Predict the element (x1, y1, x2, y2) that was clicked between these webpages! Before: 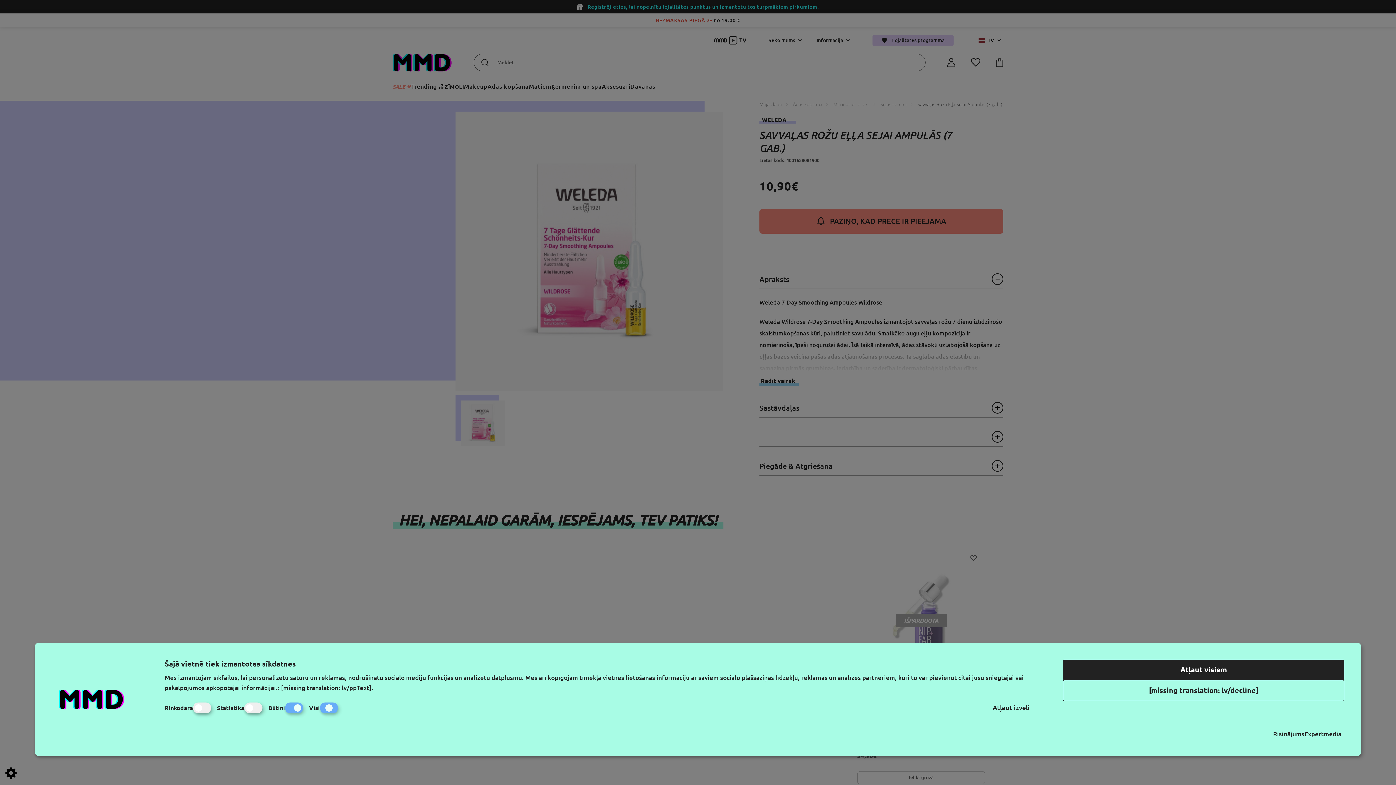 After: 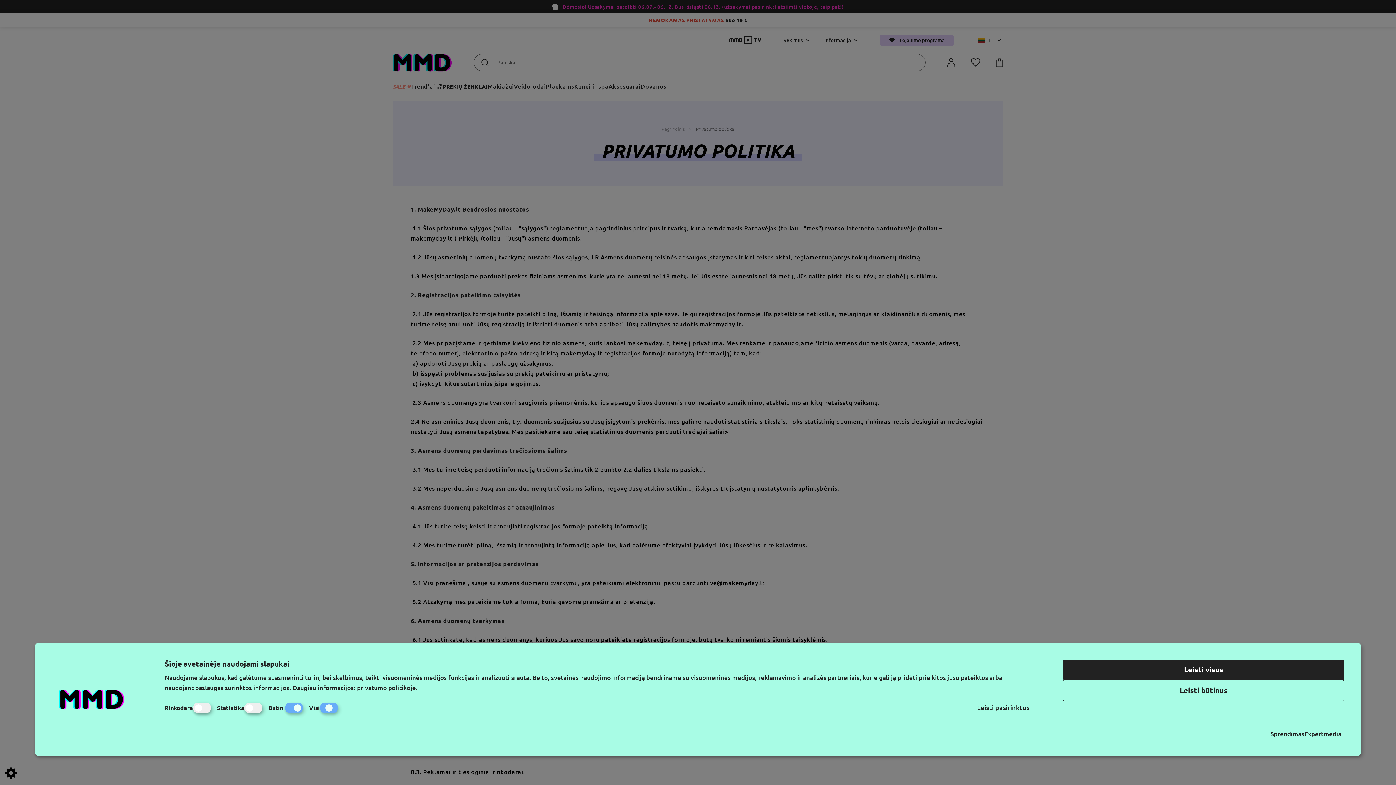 Action: label: [missing translation: lv/ppText]. bbox: (281, 684, 373, 691)